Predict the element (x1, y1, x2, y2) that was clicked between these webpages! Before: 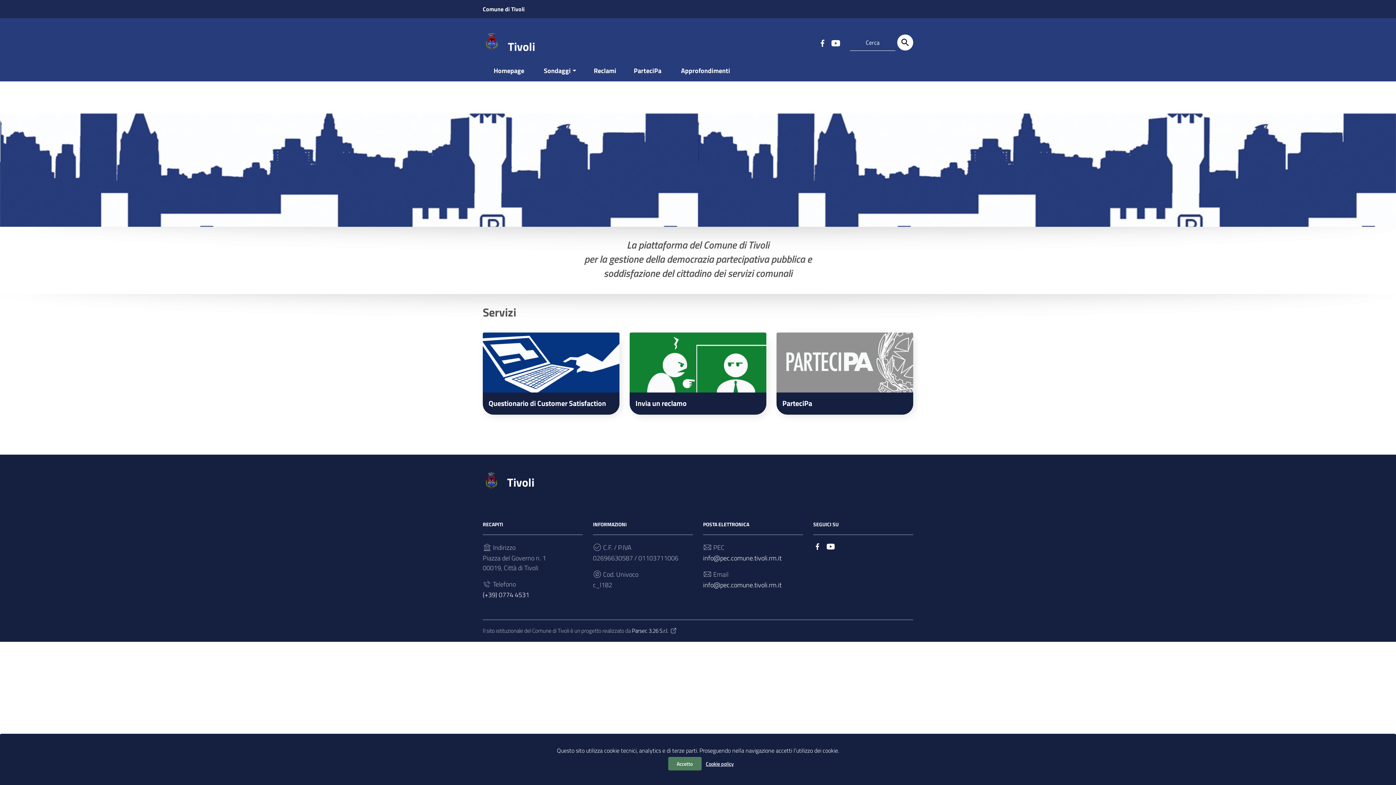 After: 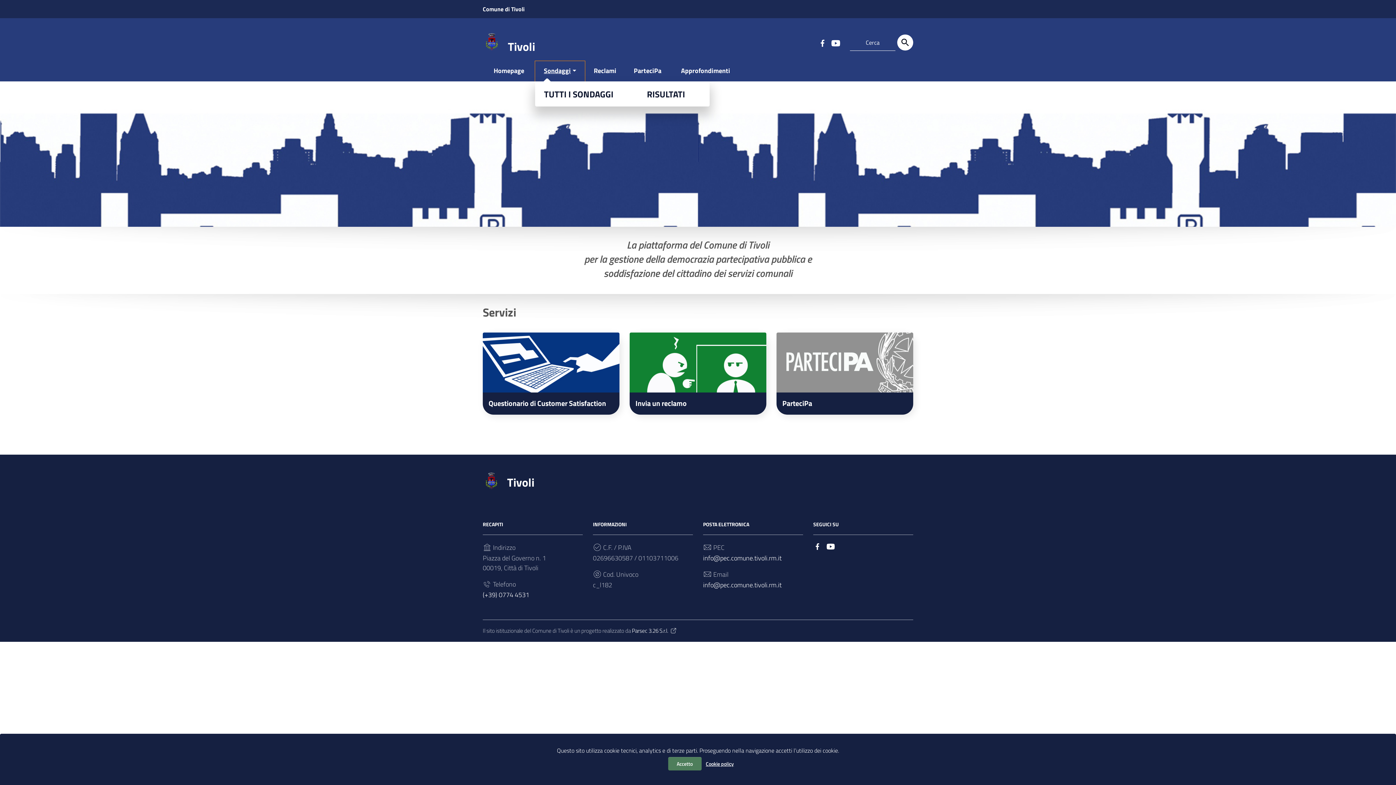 Action: label: Sondaggi bbox: (535, 61, 585, 81)